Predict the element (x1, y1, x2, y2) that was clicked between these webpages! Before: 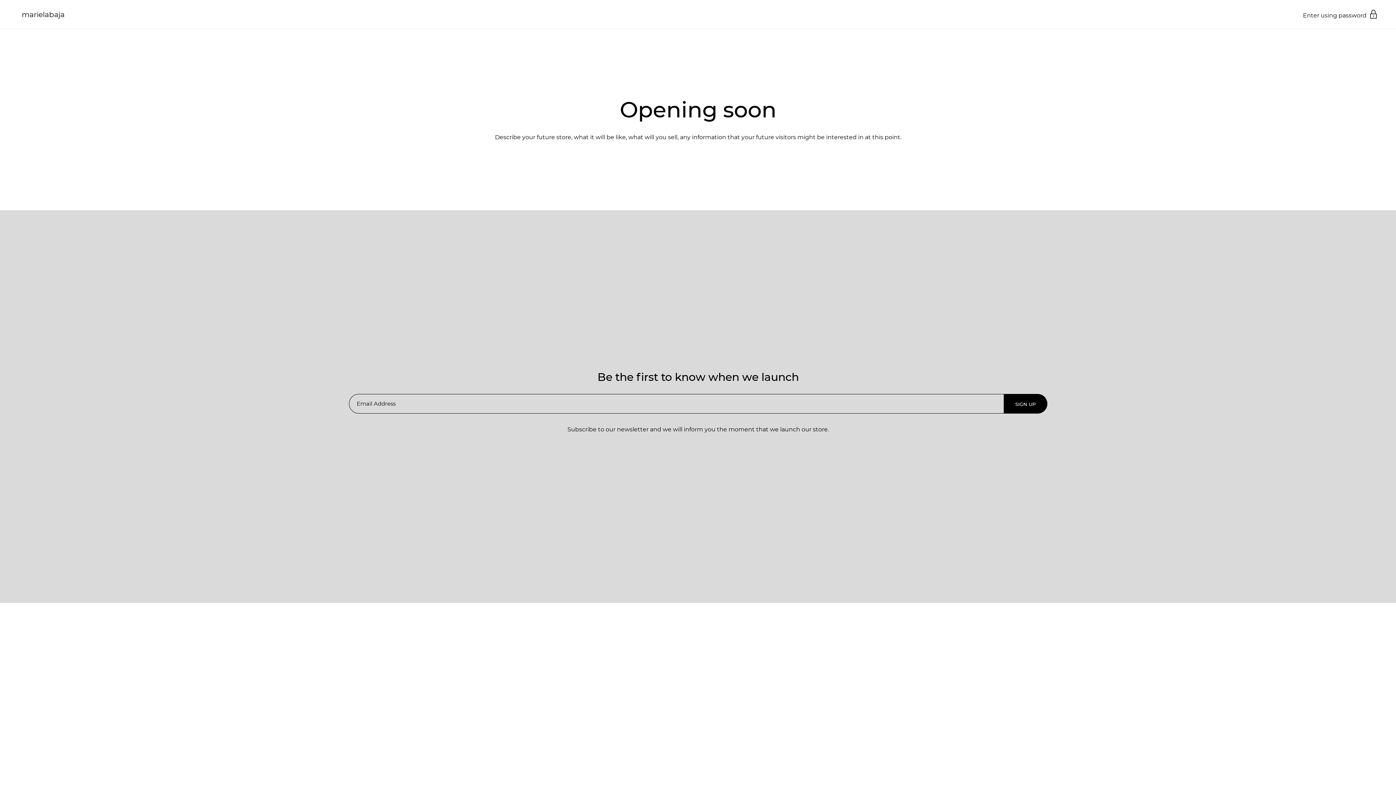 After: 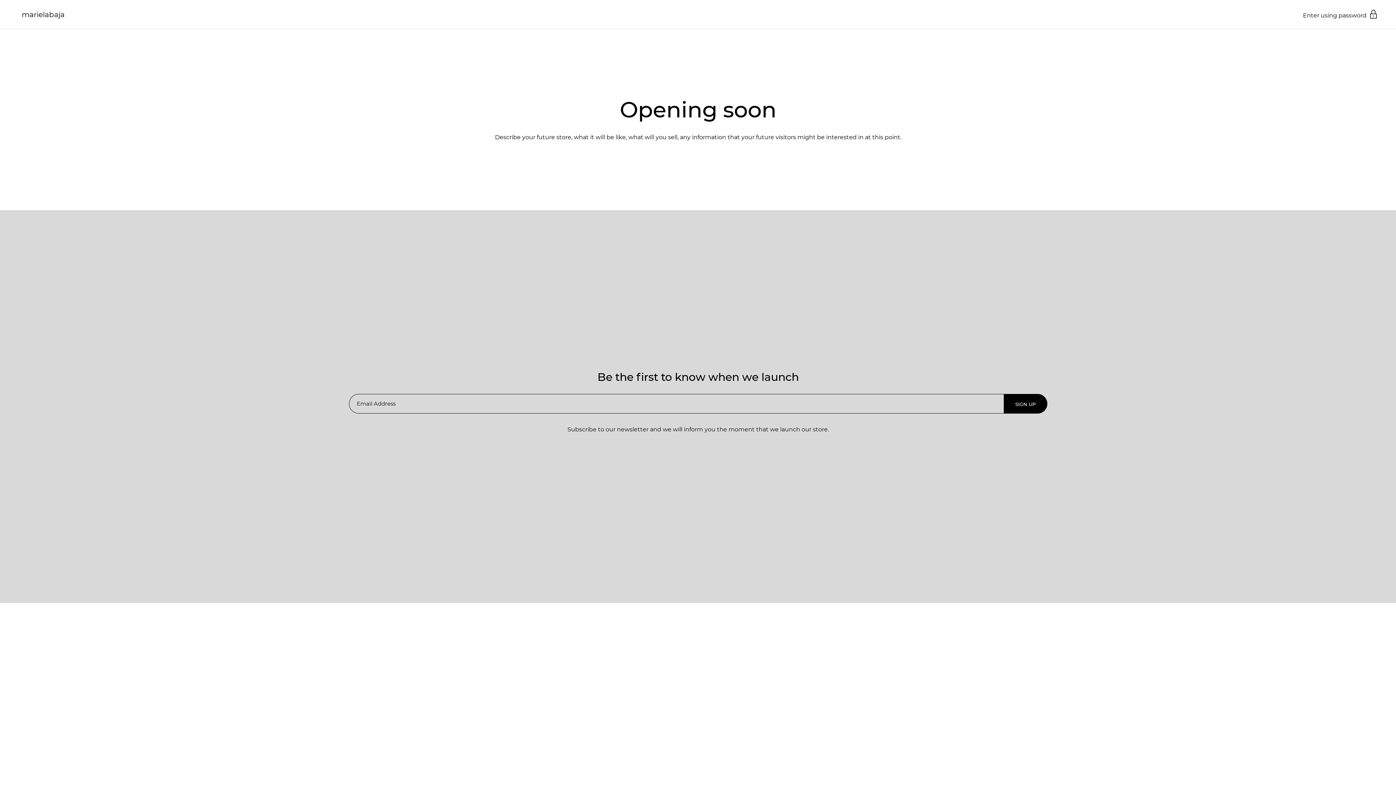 Action: label: marielabaja bbox: (21, 10, 64, 18)